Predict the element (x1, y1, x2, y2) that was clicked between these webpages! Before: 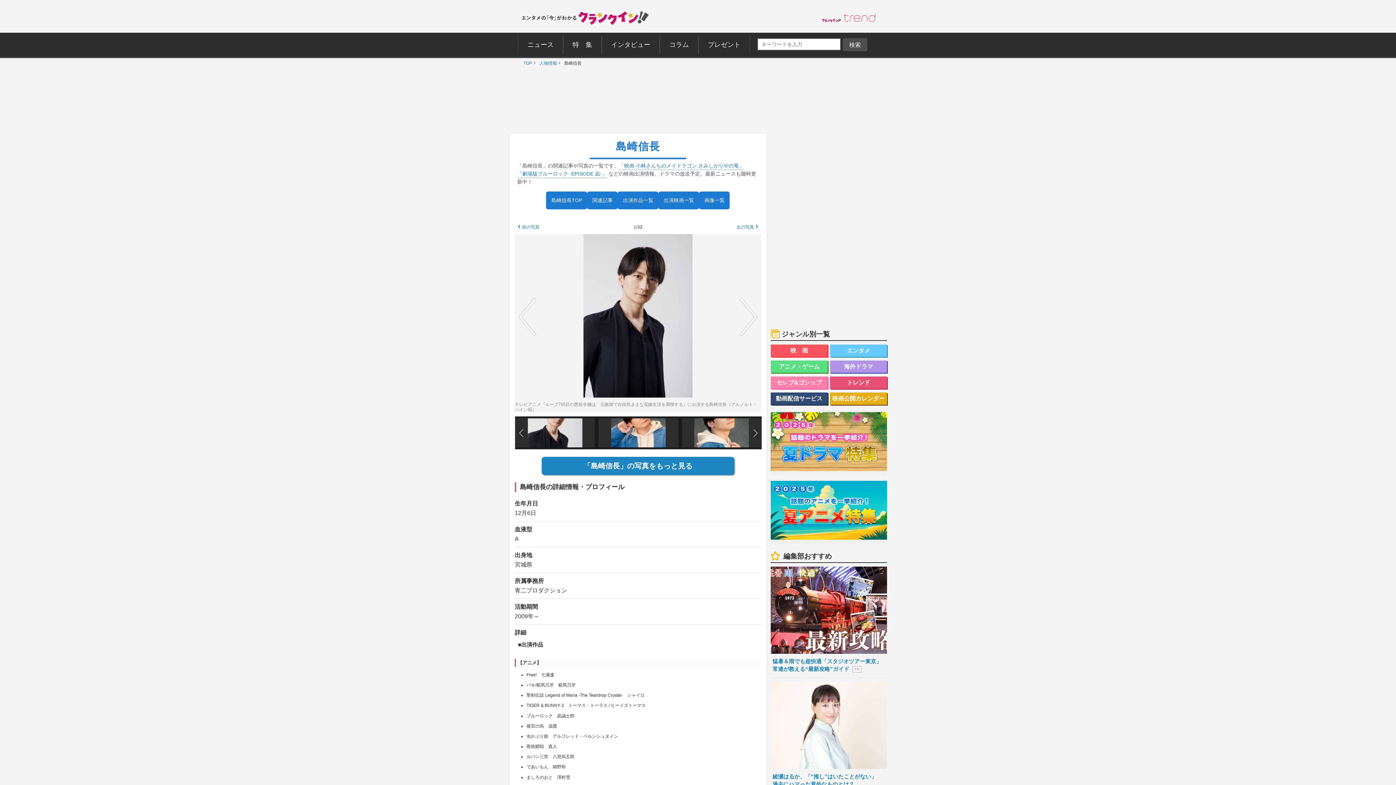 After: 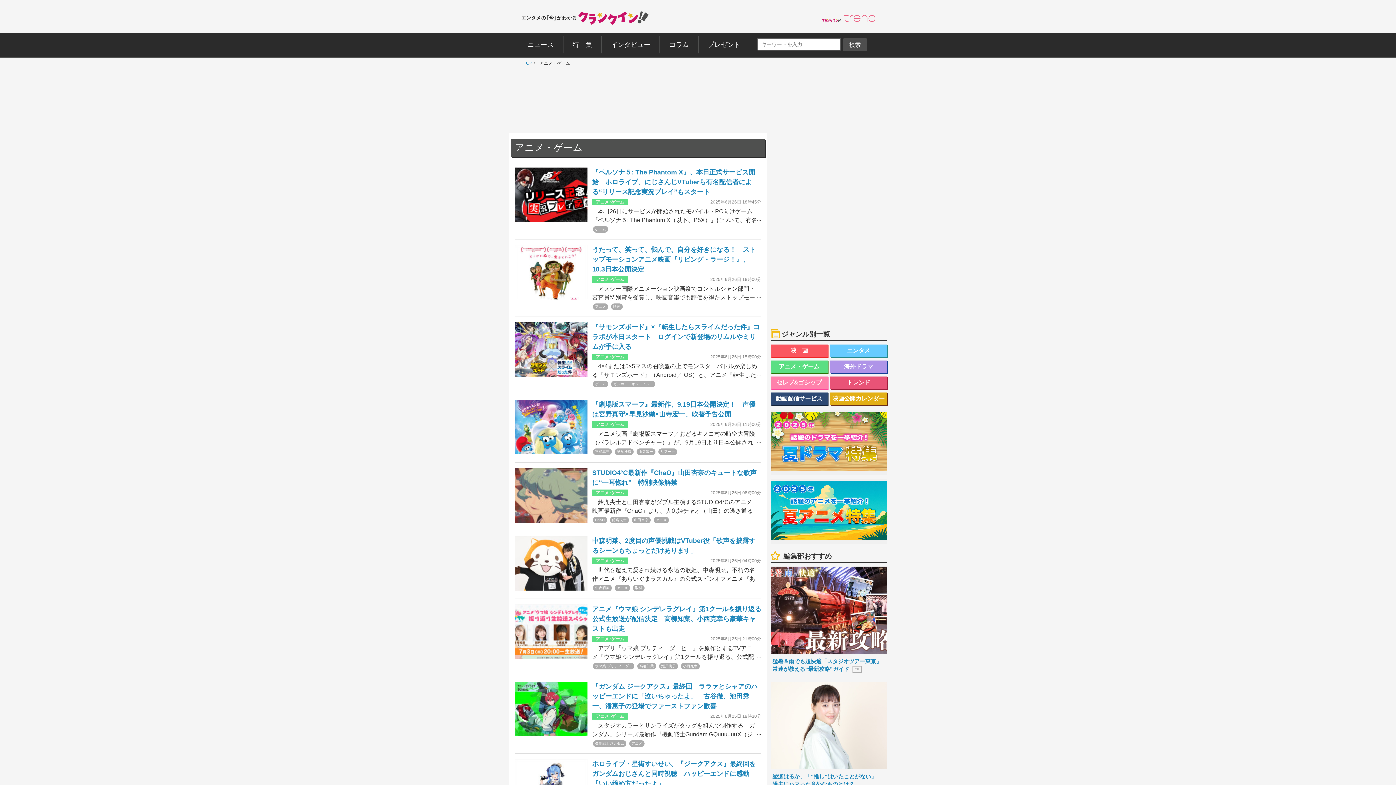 Action: label: アニメ・ゲーム bbox: (770, 360, 827, 373)